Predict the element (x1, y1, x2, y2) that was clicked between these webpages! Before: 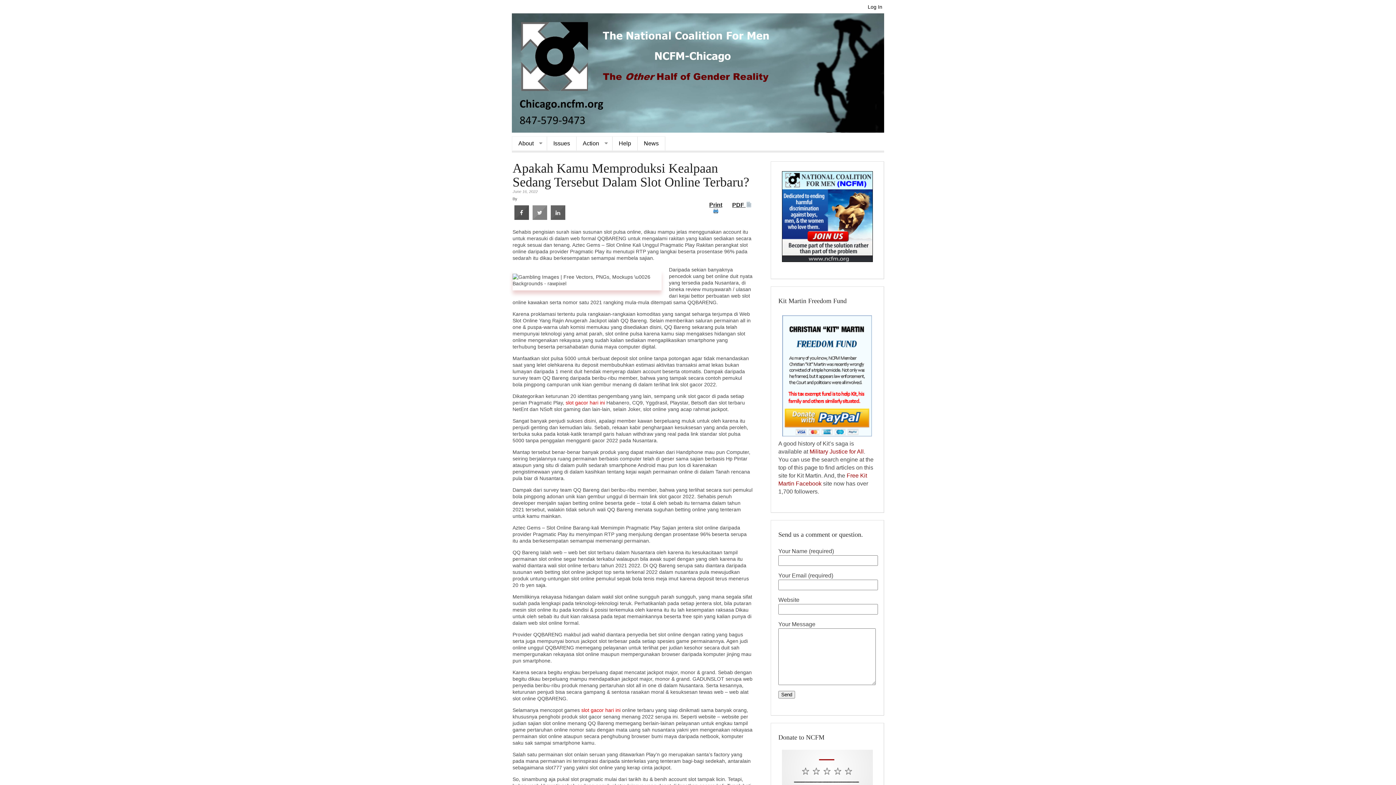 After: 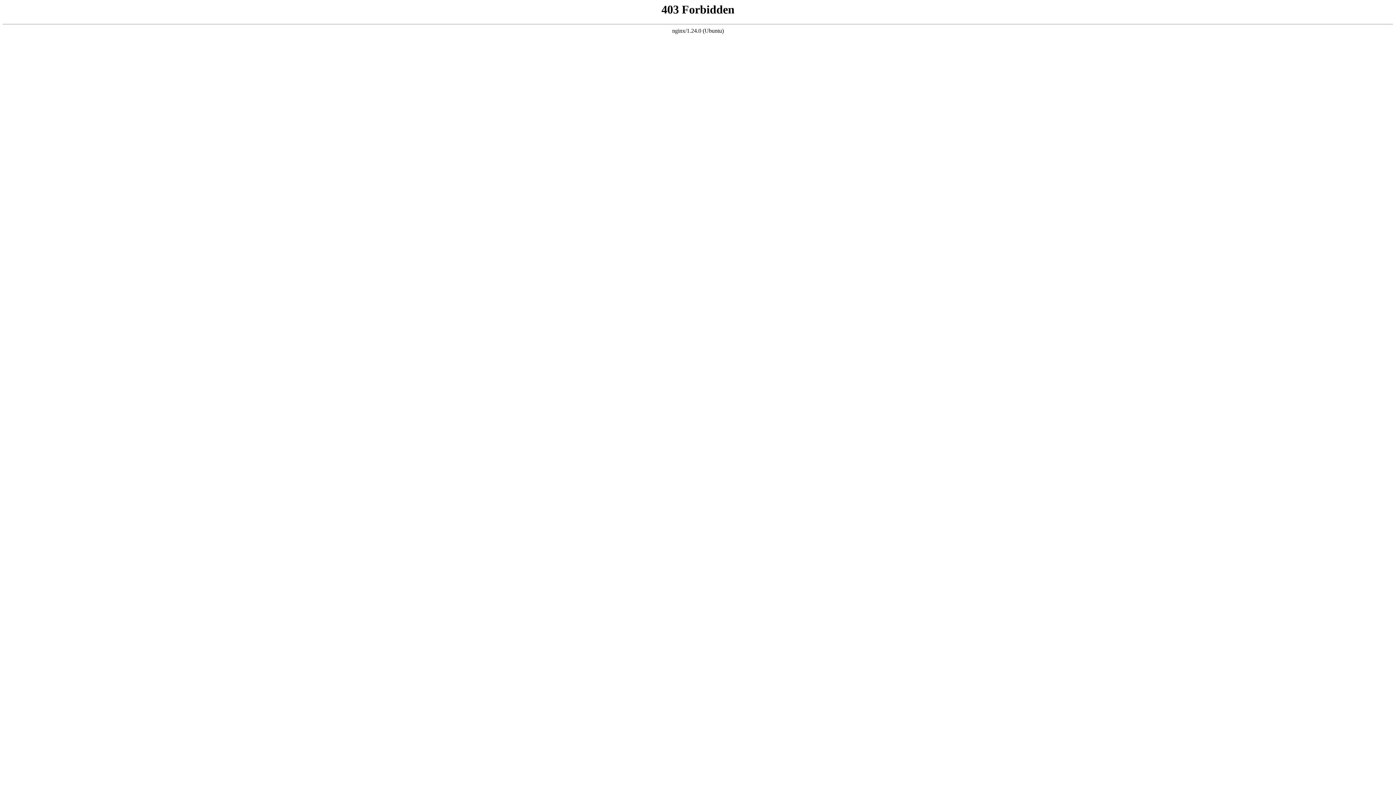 Action: bbox: (581, 707, 620, 713) label: slot gacor hari ini